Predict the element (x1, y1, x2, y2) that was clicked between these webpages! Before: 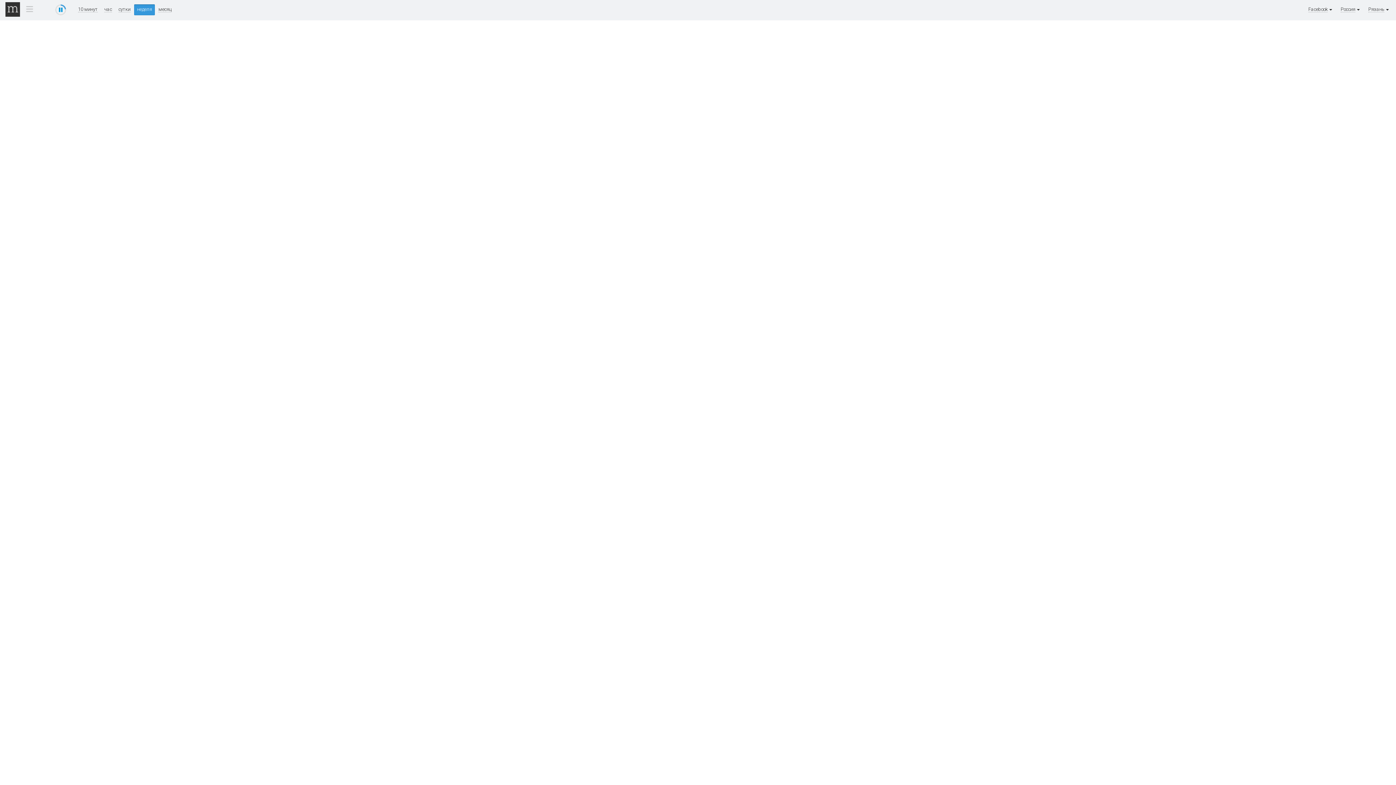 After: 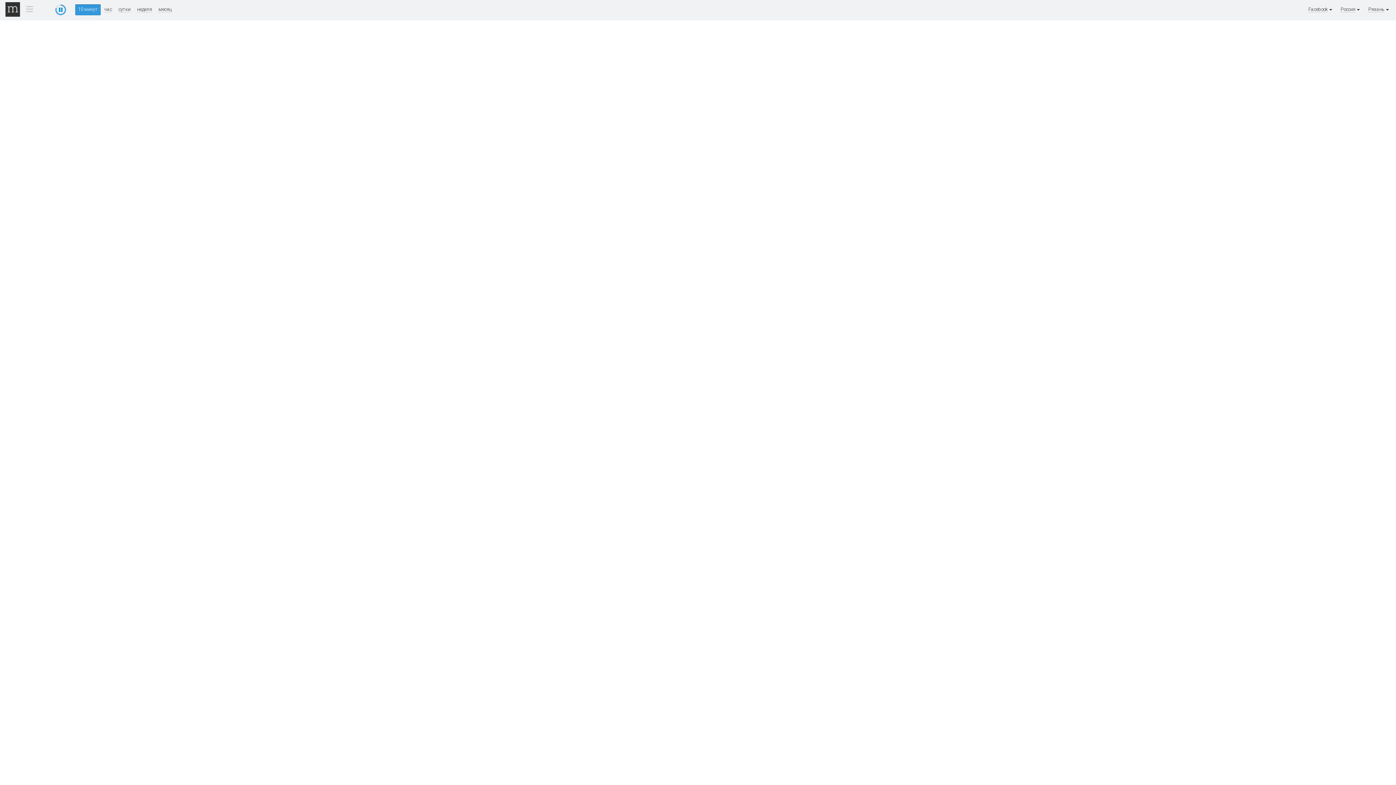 Action: bbox: (5, 2, 21, 18)